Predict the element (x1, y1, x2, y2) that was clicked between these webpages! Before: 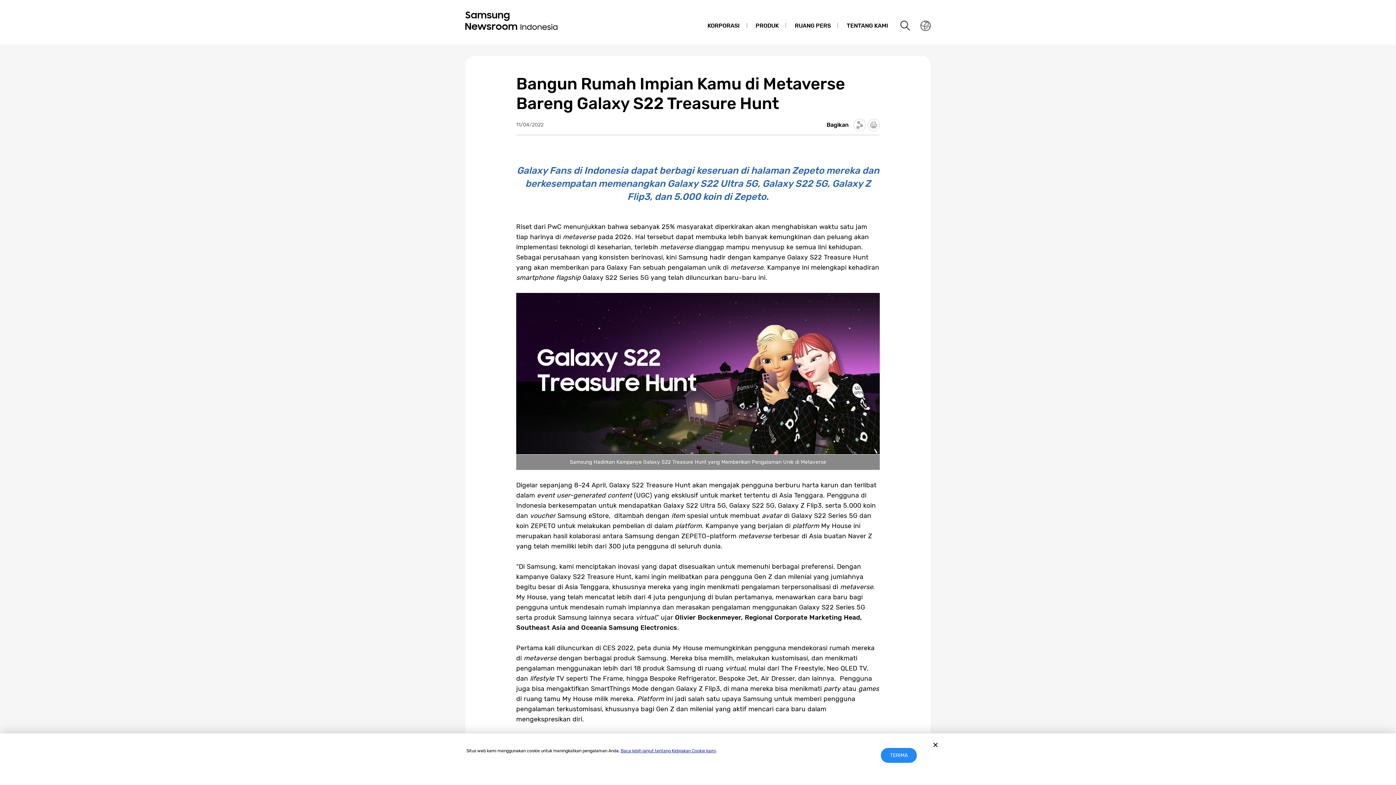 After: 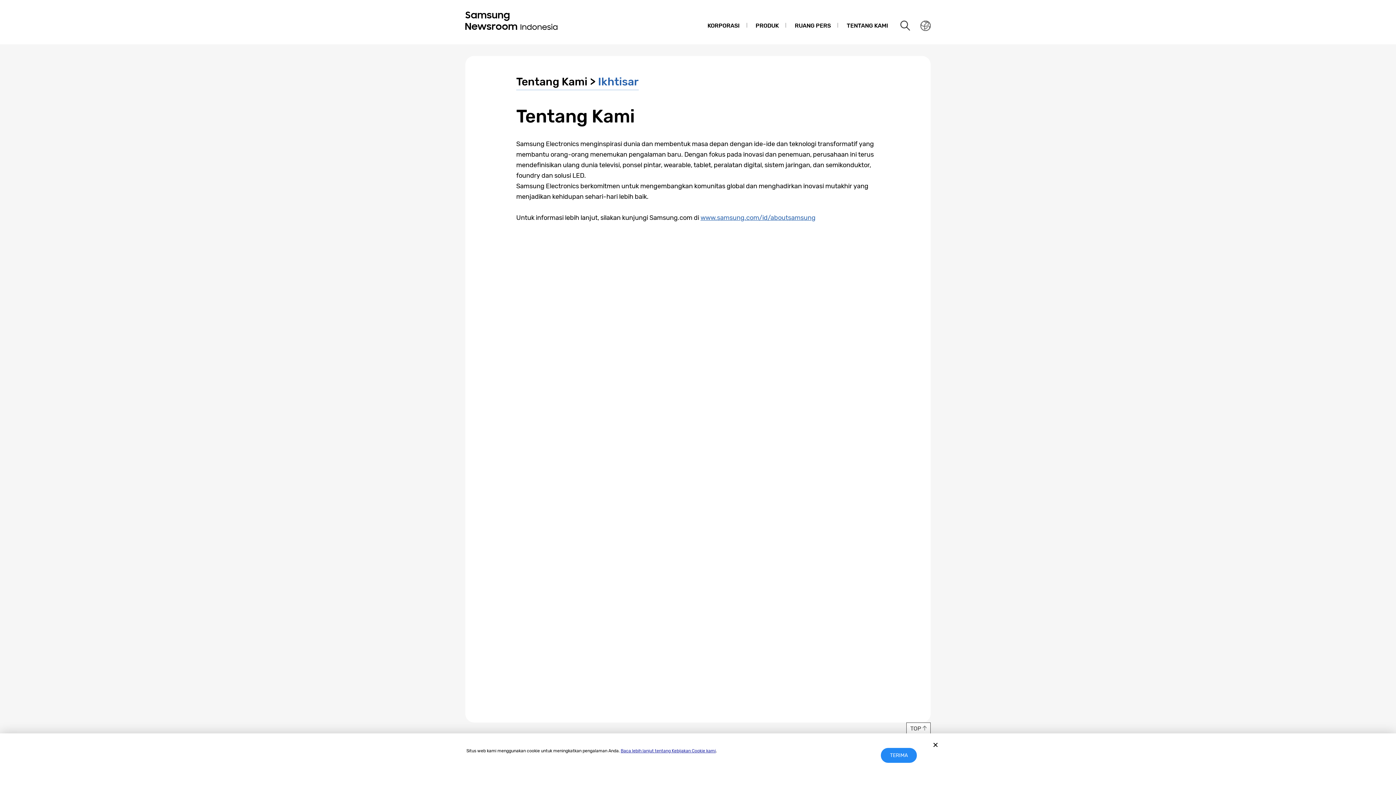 Action: bbox: (839, 14, 895, 37) label: TENTANG KAMI